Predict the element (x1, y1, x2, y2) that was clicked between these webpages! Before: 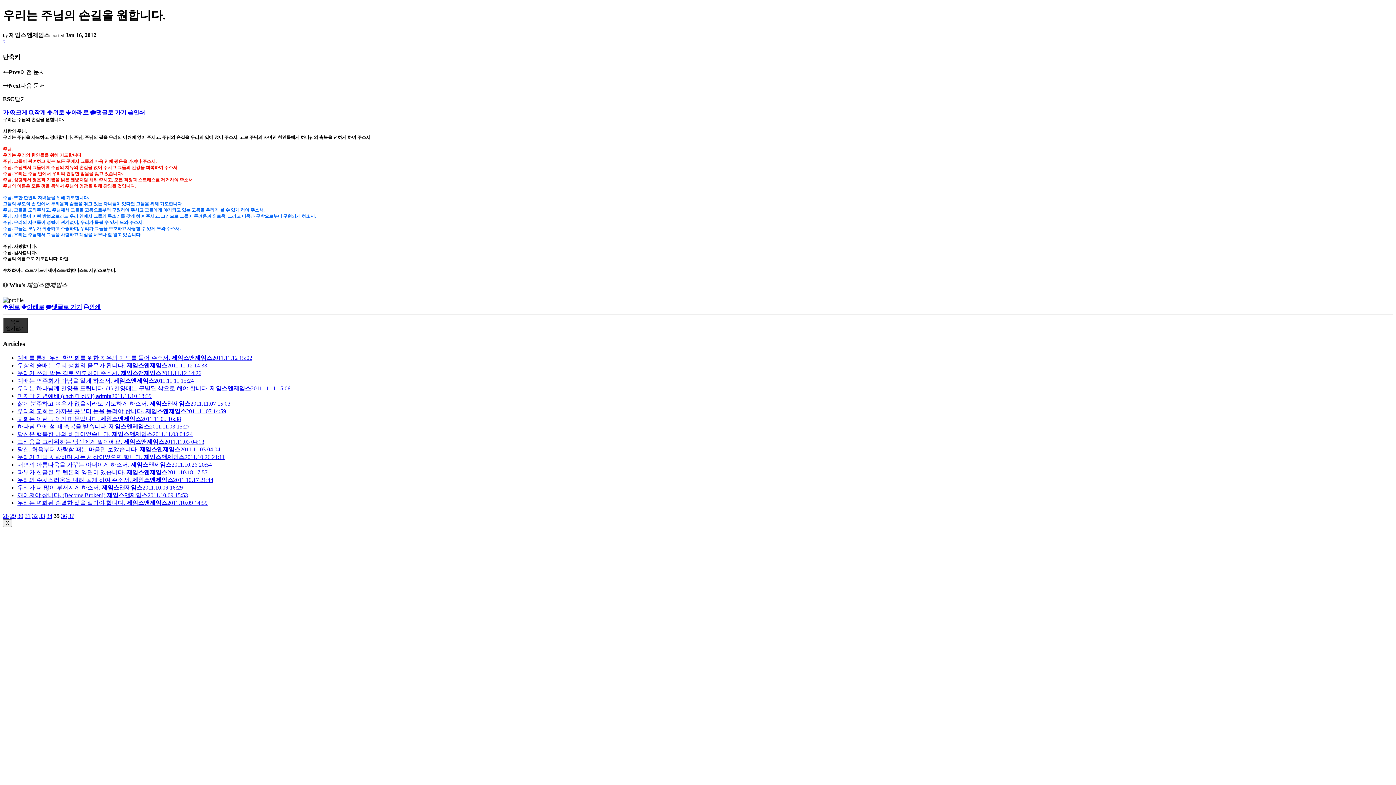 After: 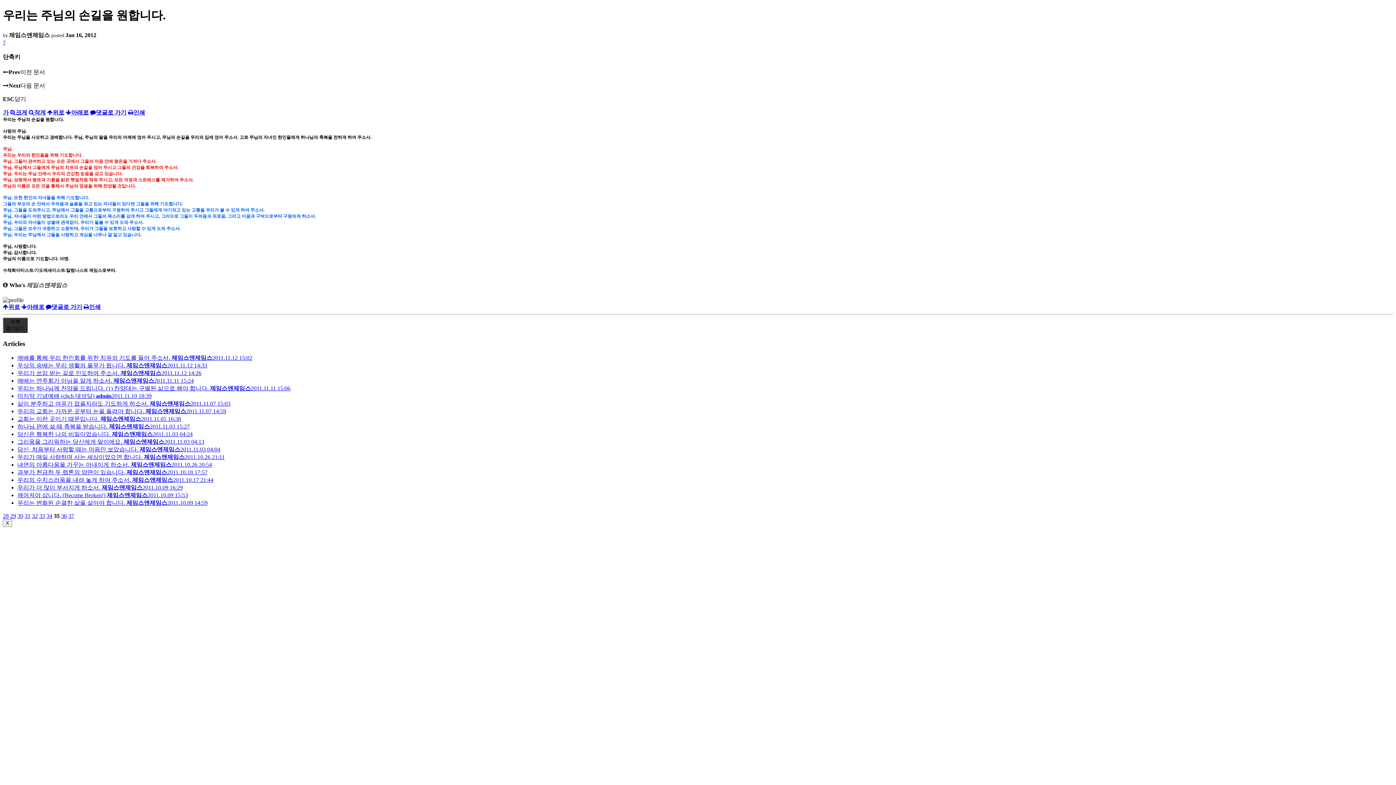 Action: label: ? bbox: (2, 39, 5, 45)